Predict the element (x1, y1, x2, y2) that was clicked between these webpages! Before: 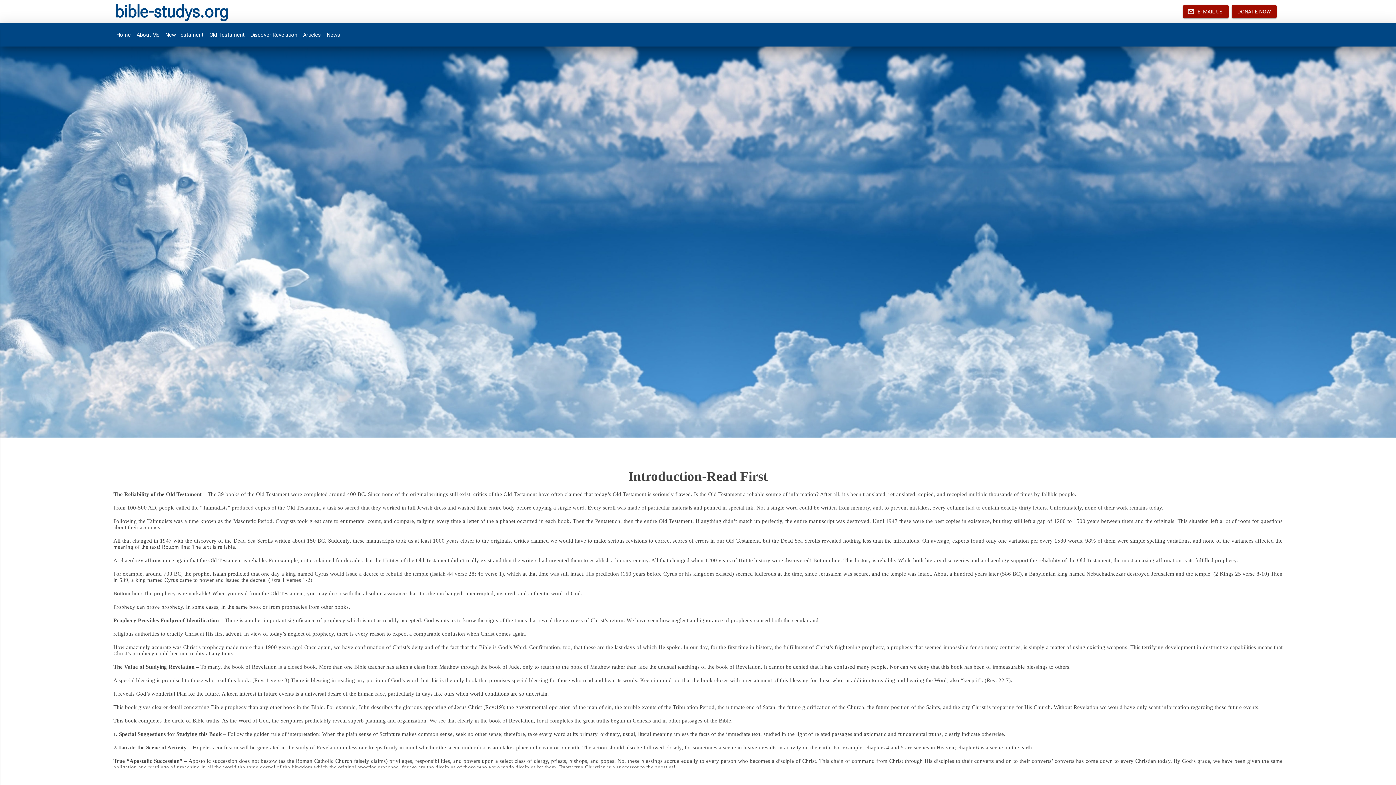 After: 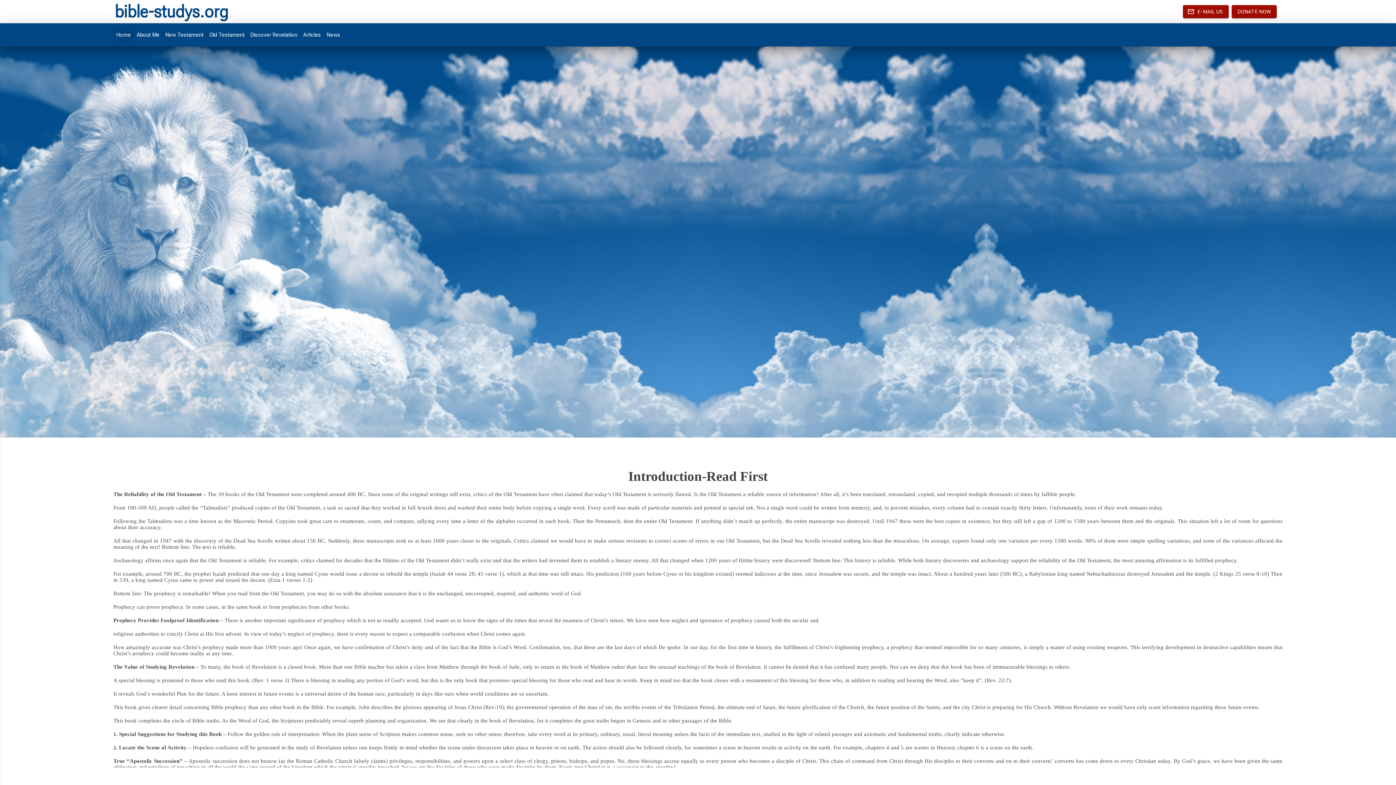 Action: label: Home bbox: (113, 28, 133, 40)